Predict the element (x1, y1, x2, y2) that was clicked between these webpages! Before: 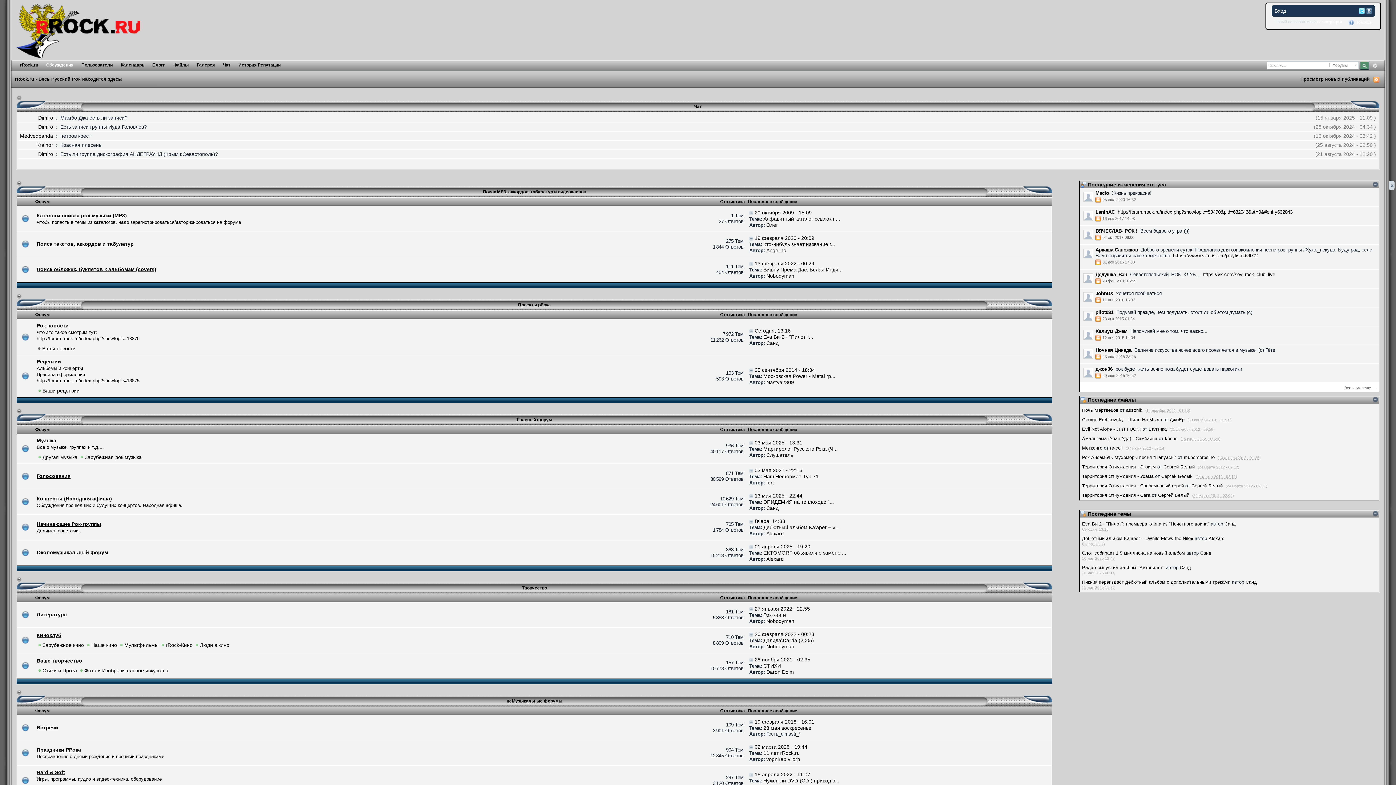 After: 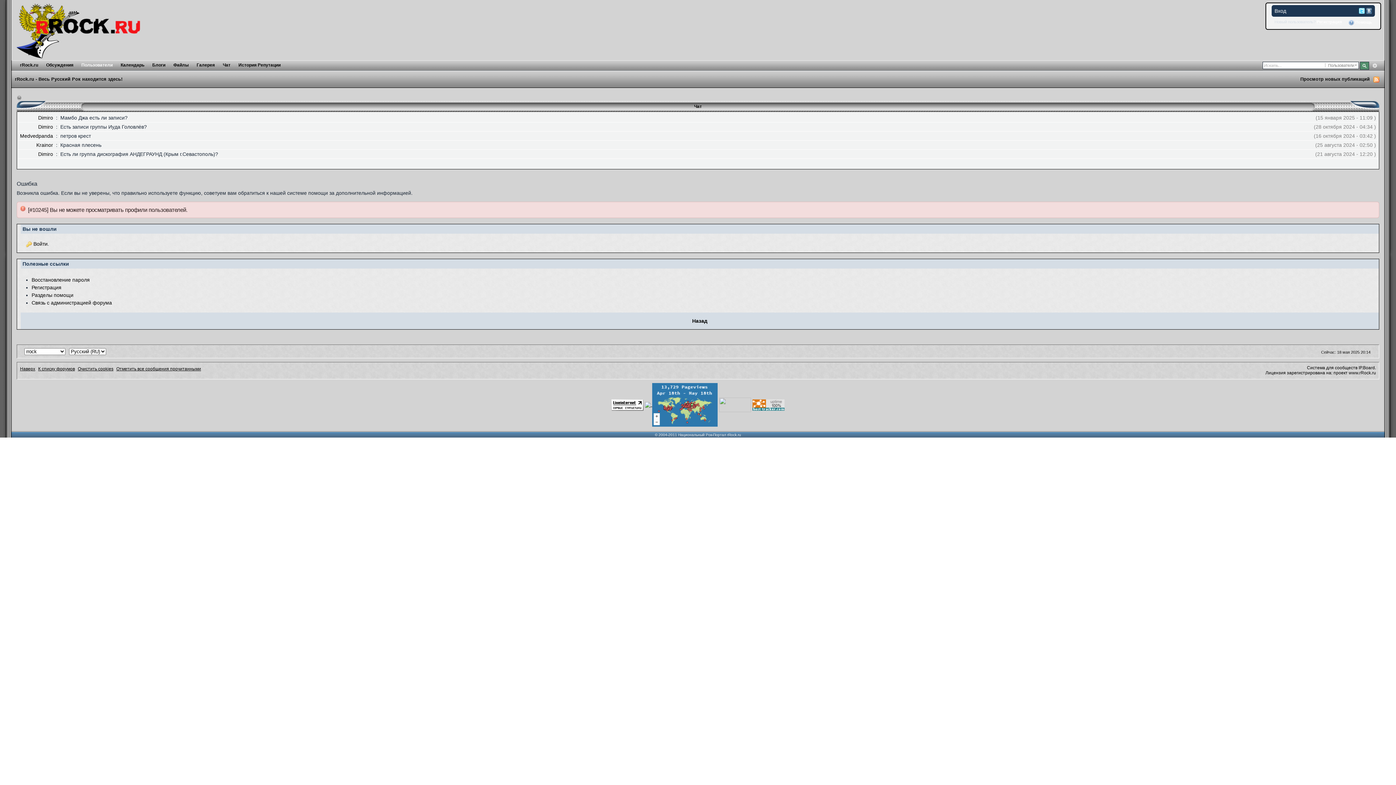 Action: label: Сергей Белый bbox: (1191, 483, 1223, 488)